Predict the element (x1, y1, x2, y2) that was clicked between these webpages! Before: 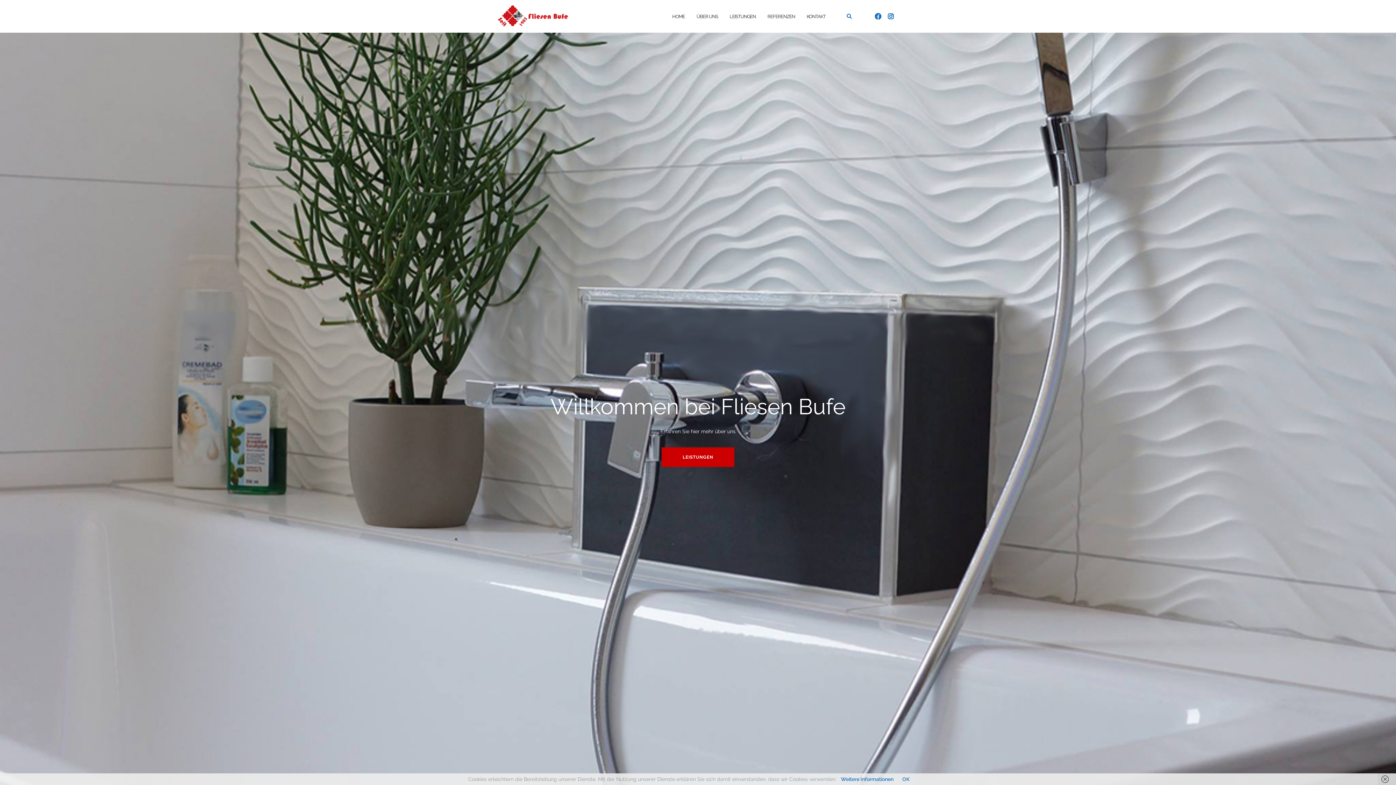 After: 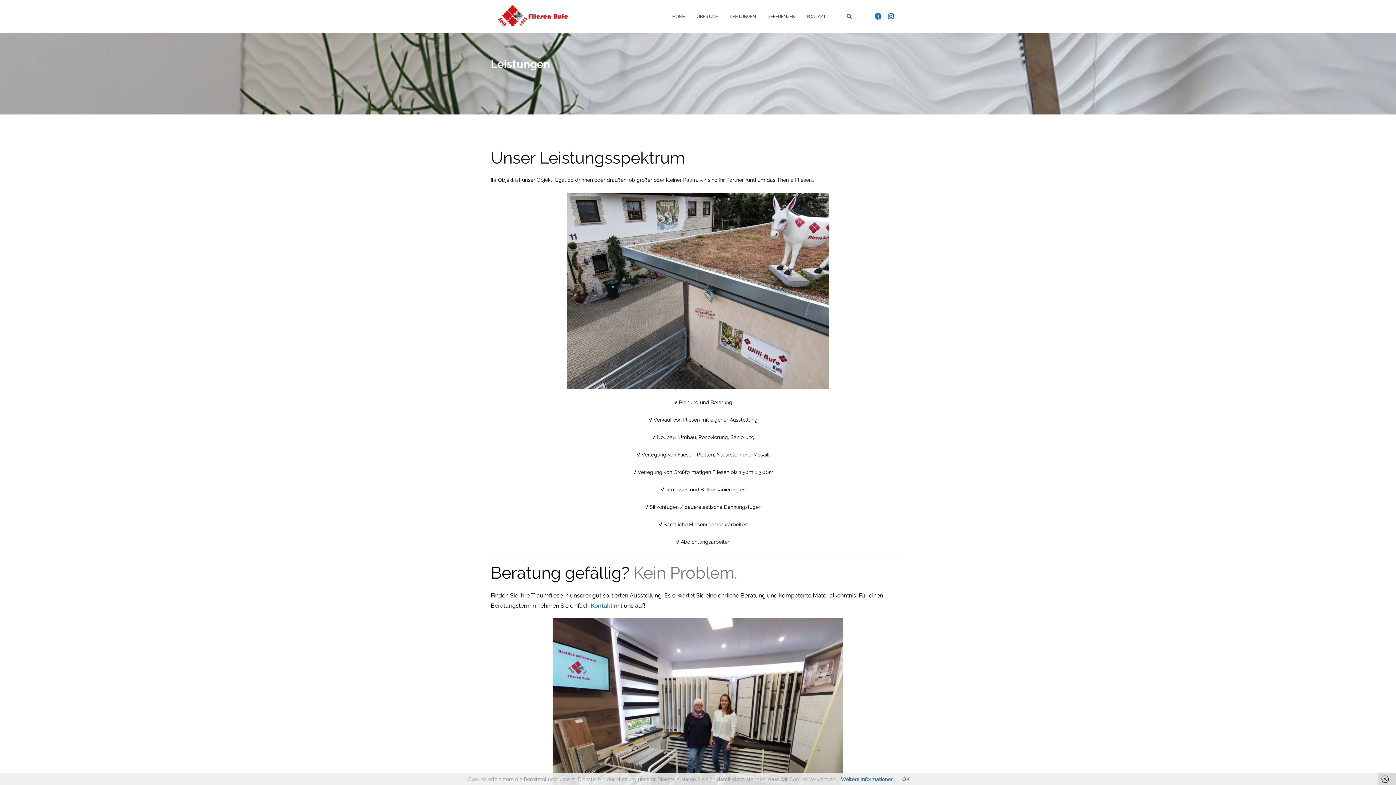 Action: label: LEISTUNGEN bbox: (729, 6, 756, 26)